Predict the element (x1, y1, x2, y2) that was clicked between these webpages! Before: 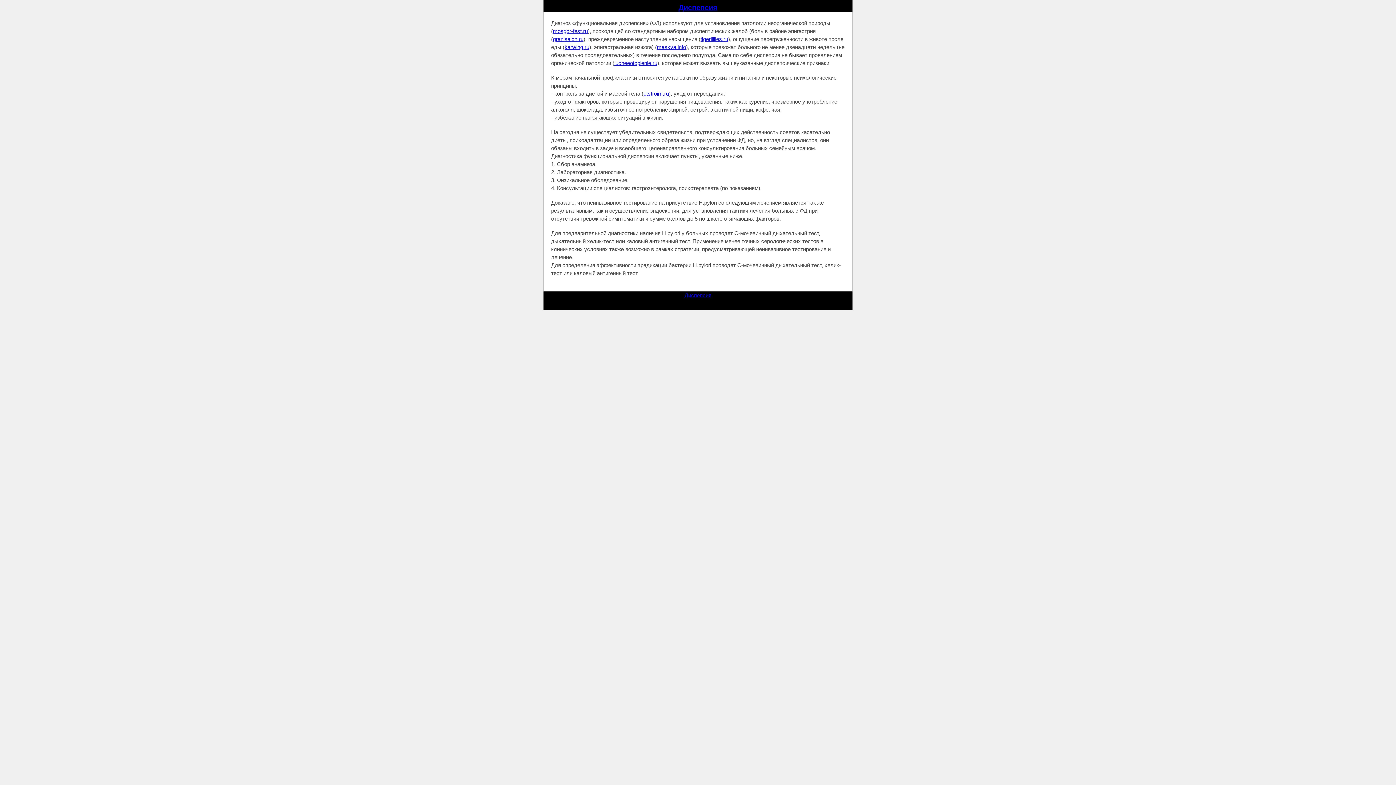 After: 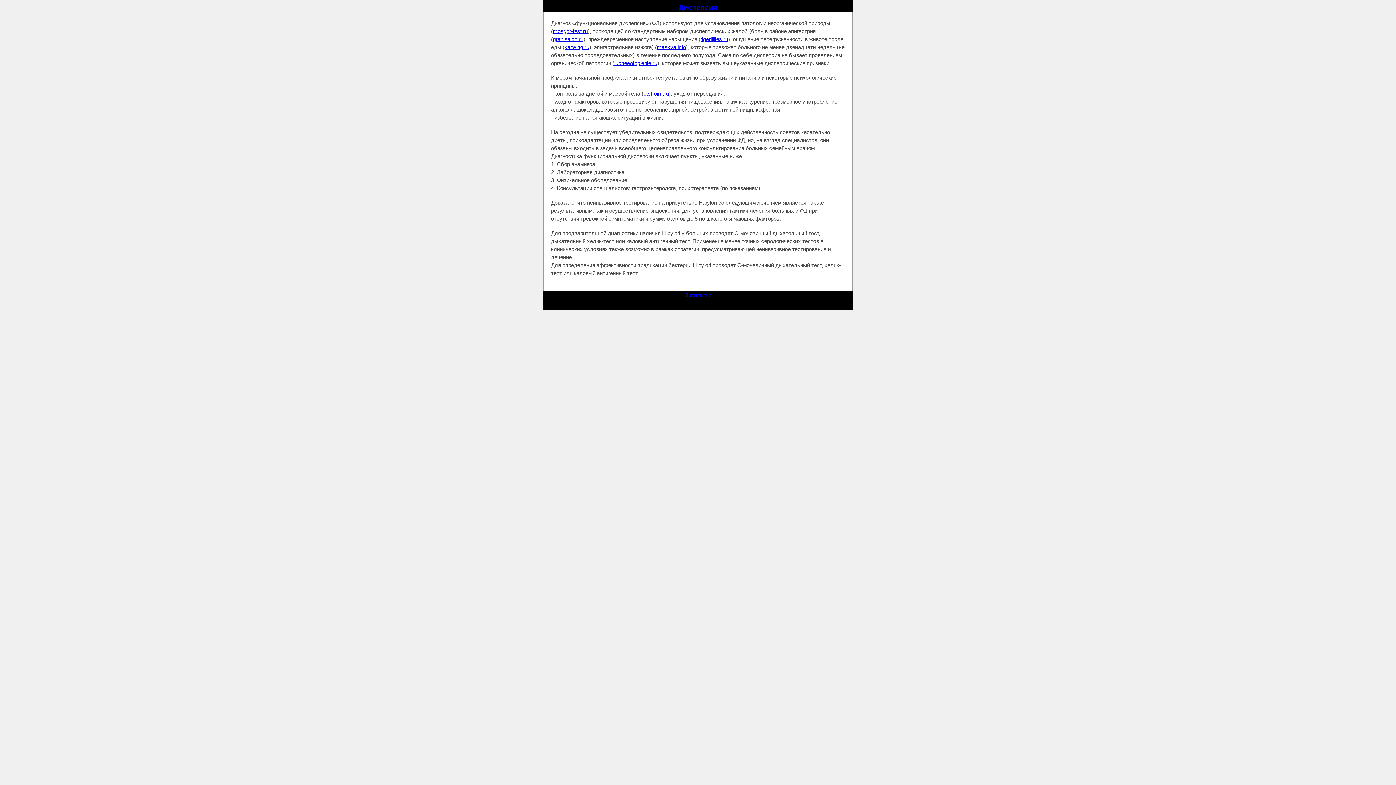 Action: label: Диспепсия bbox: (684, 292, 711, 298)